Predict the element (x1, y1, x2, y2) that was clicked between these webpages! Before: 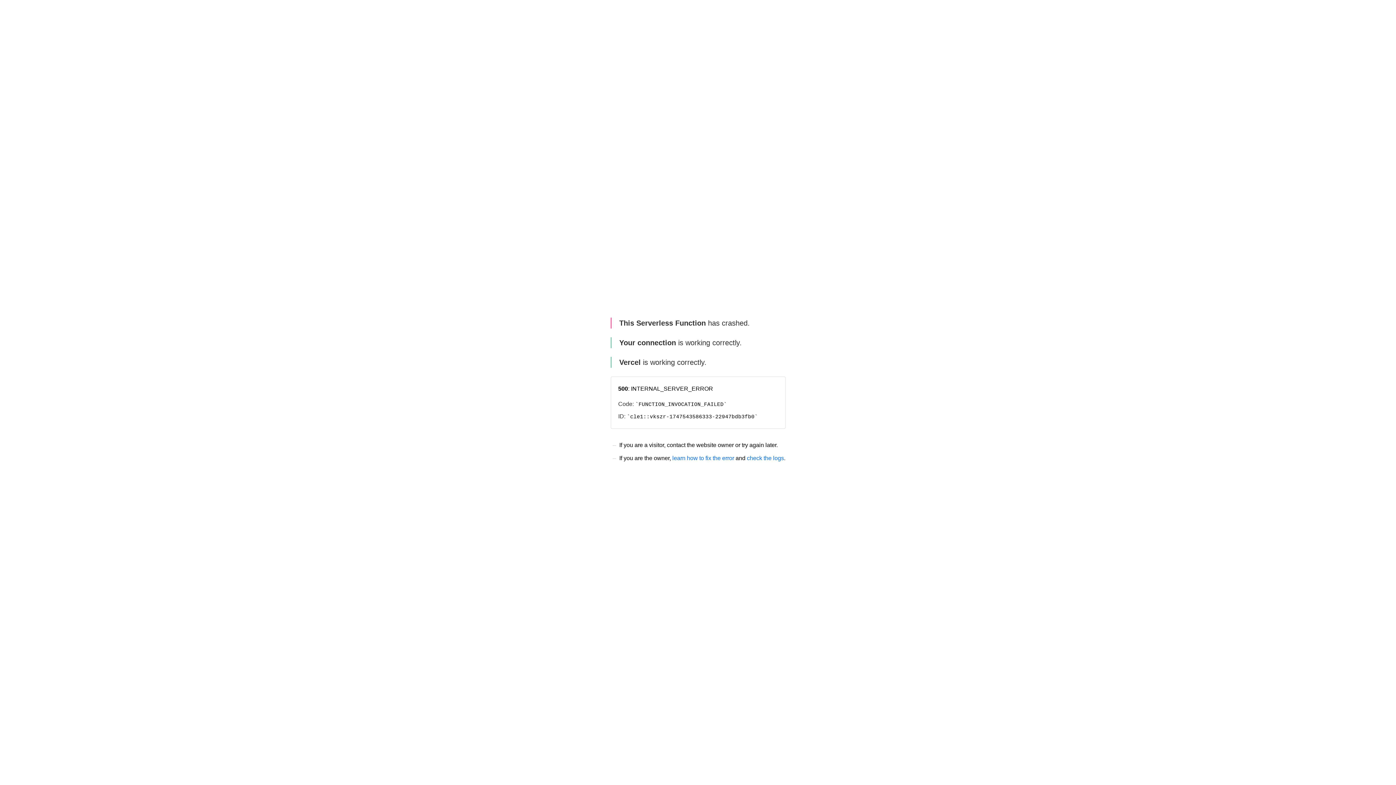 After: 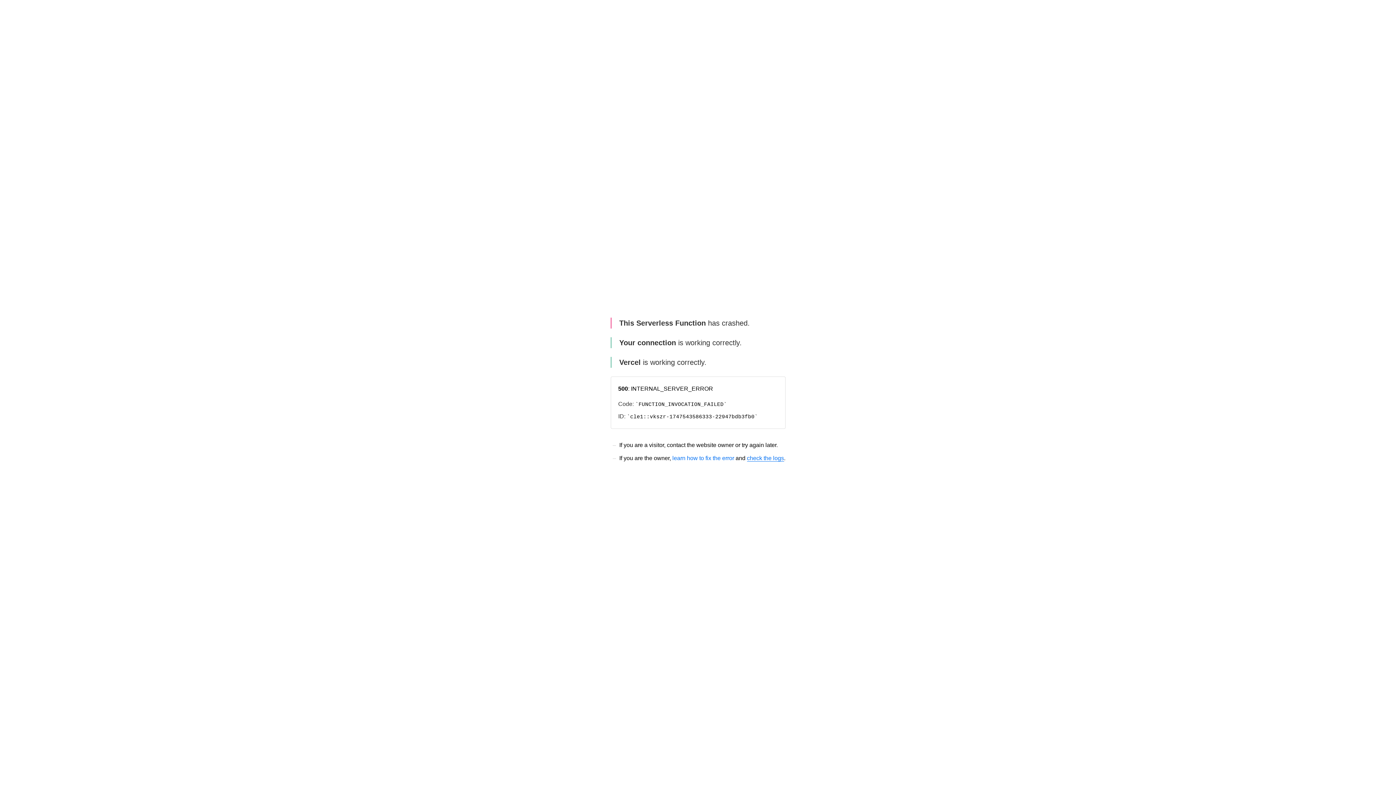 Action: bbox: (747, 455, 784, 461) label: check the logs